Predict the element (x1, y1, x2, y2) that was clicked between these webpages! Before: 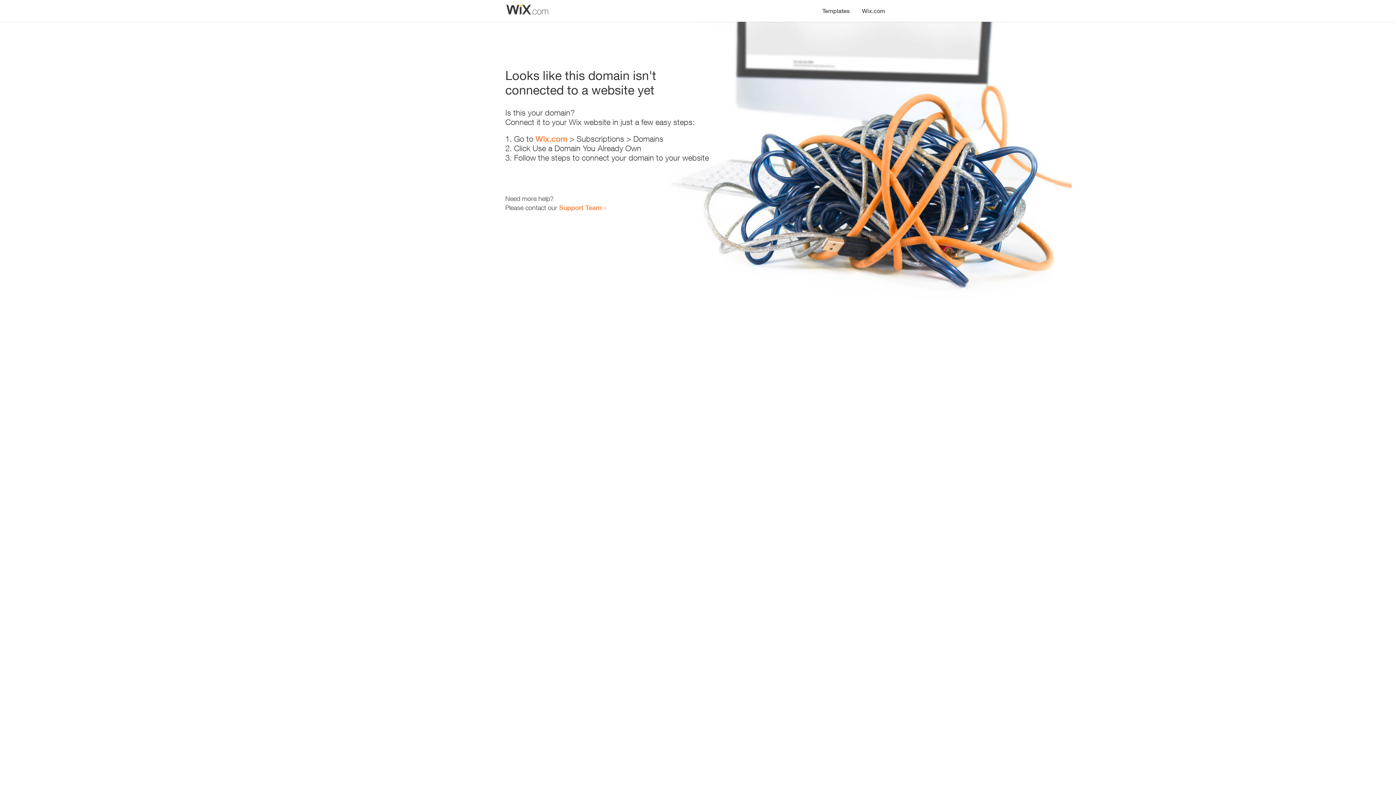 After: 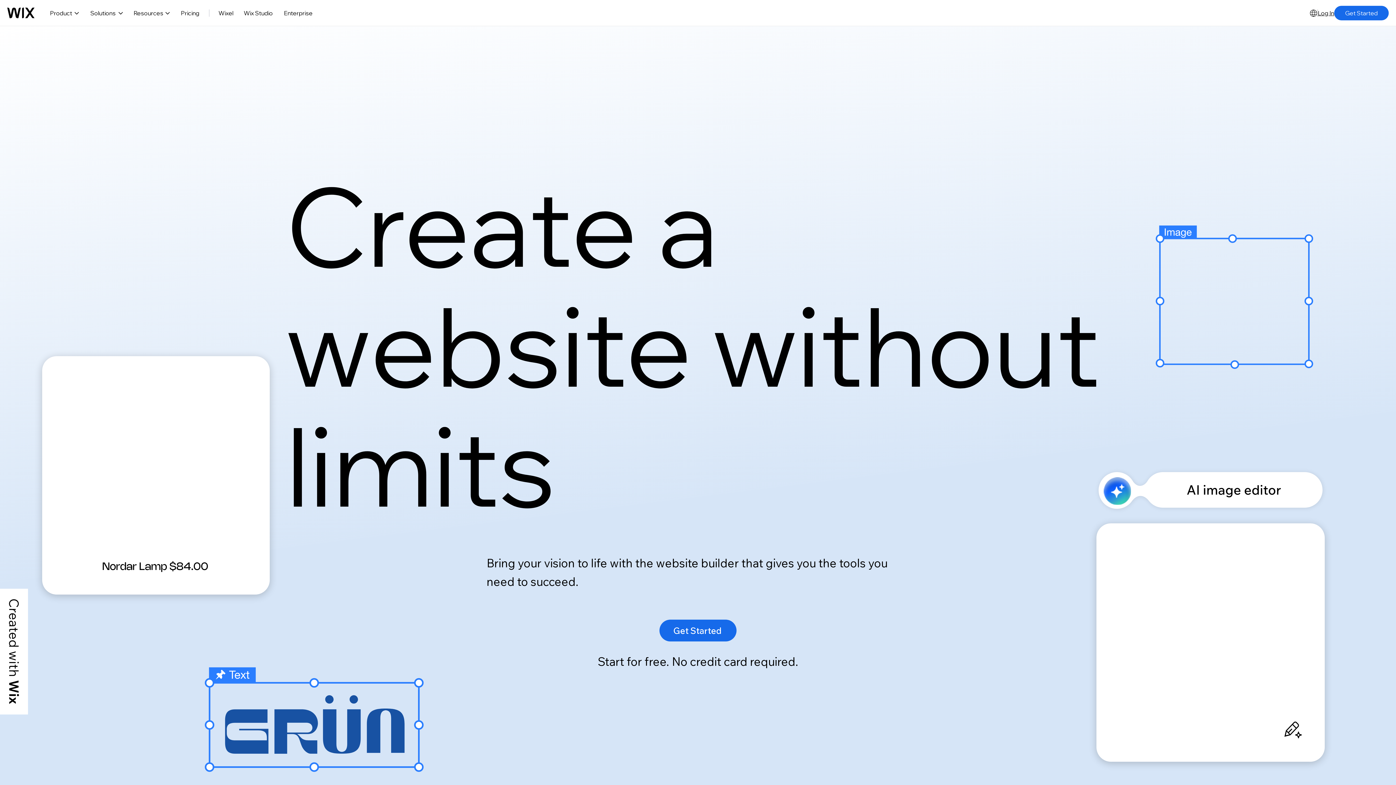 Action: bbox: (856, 0, 890, 14) label: Wix.com